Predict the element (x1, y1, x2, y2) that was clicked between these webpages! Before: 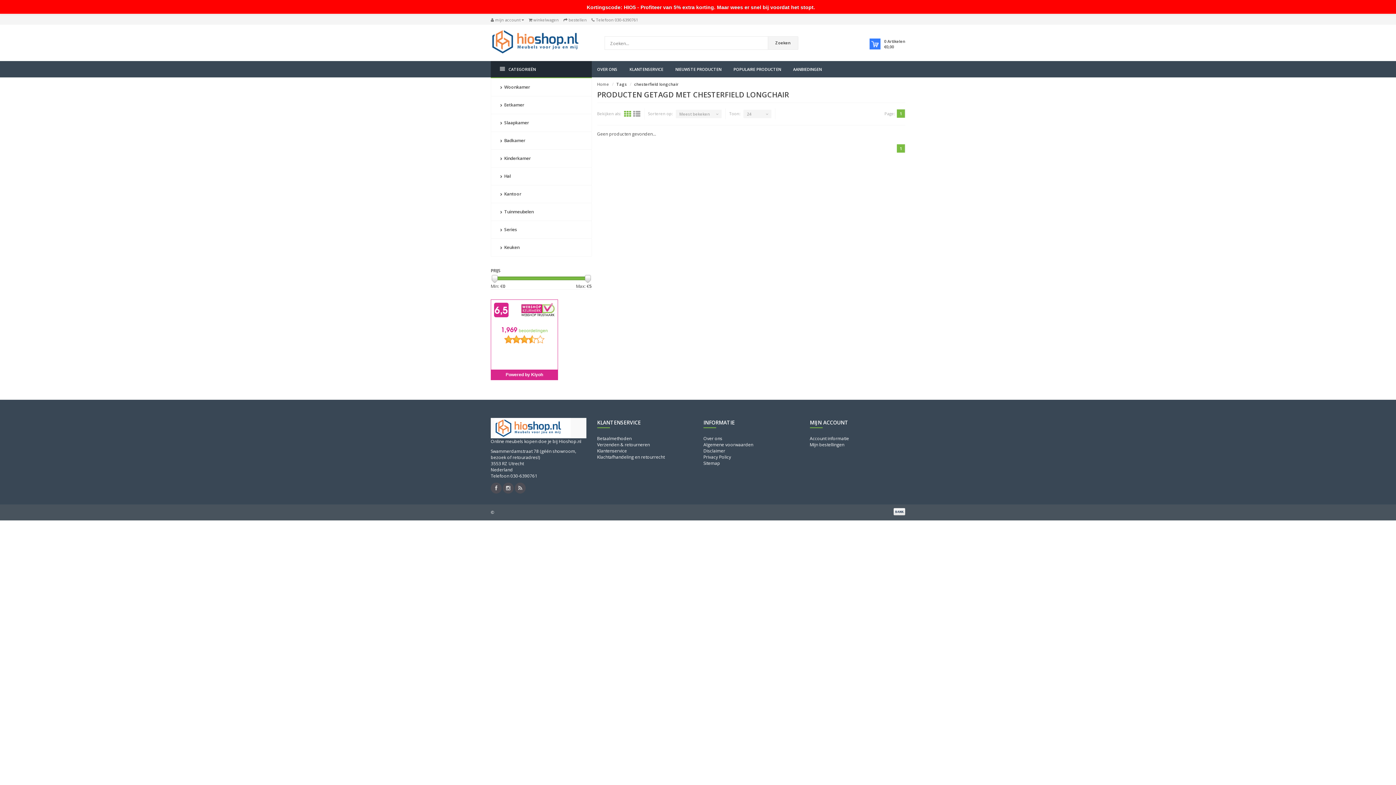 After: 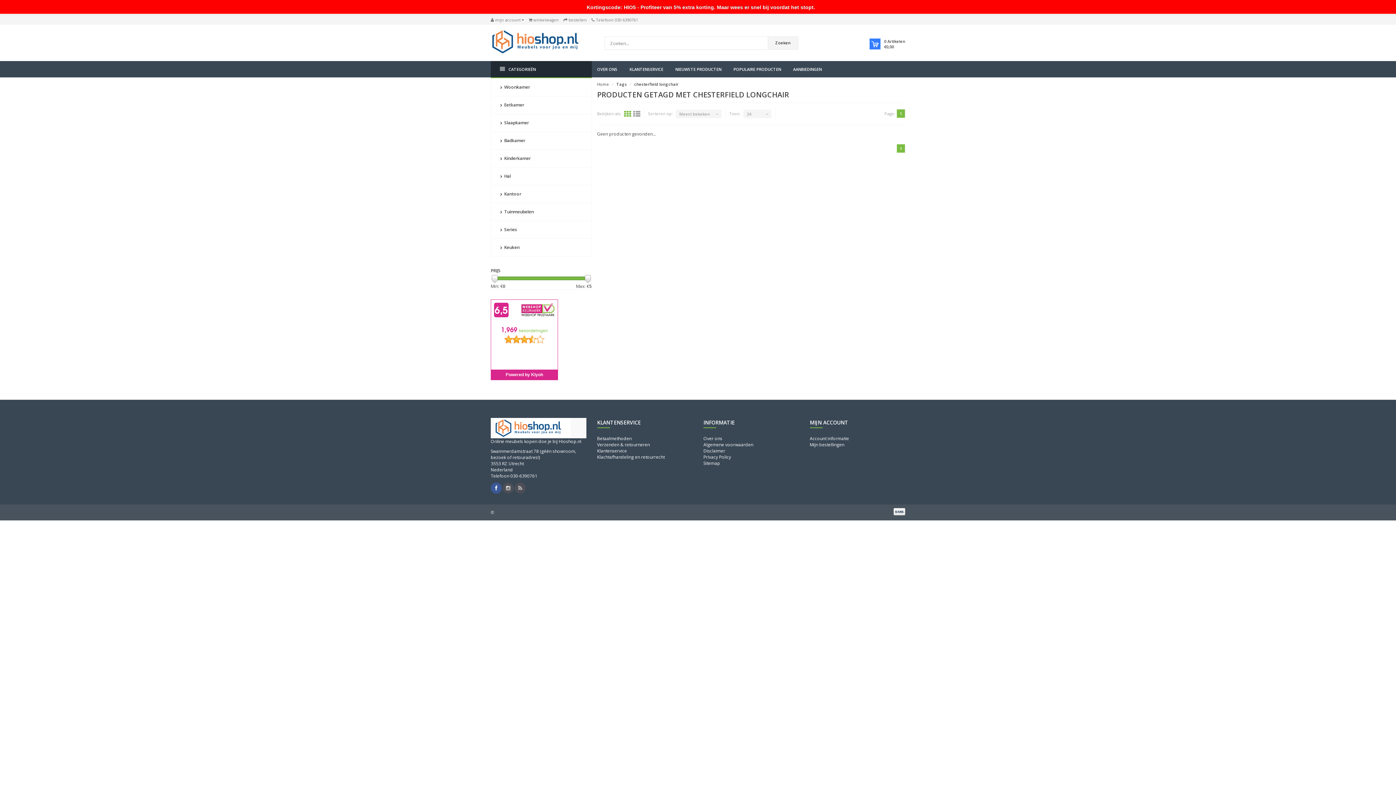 Action: bbox: (490, 483, 501, 493)